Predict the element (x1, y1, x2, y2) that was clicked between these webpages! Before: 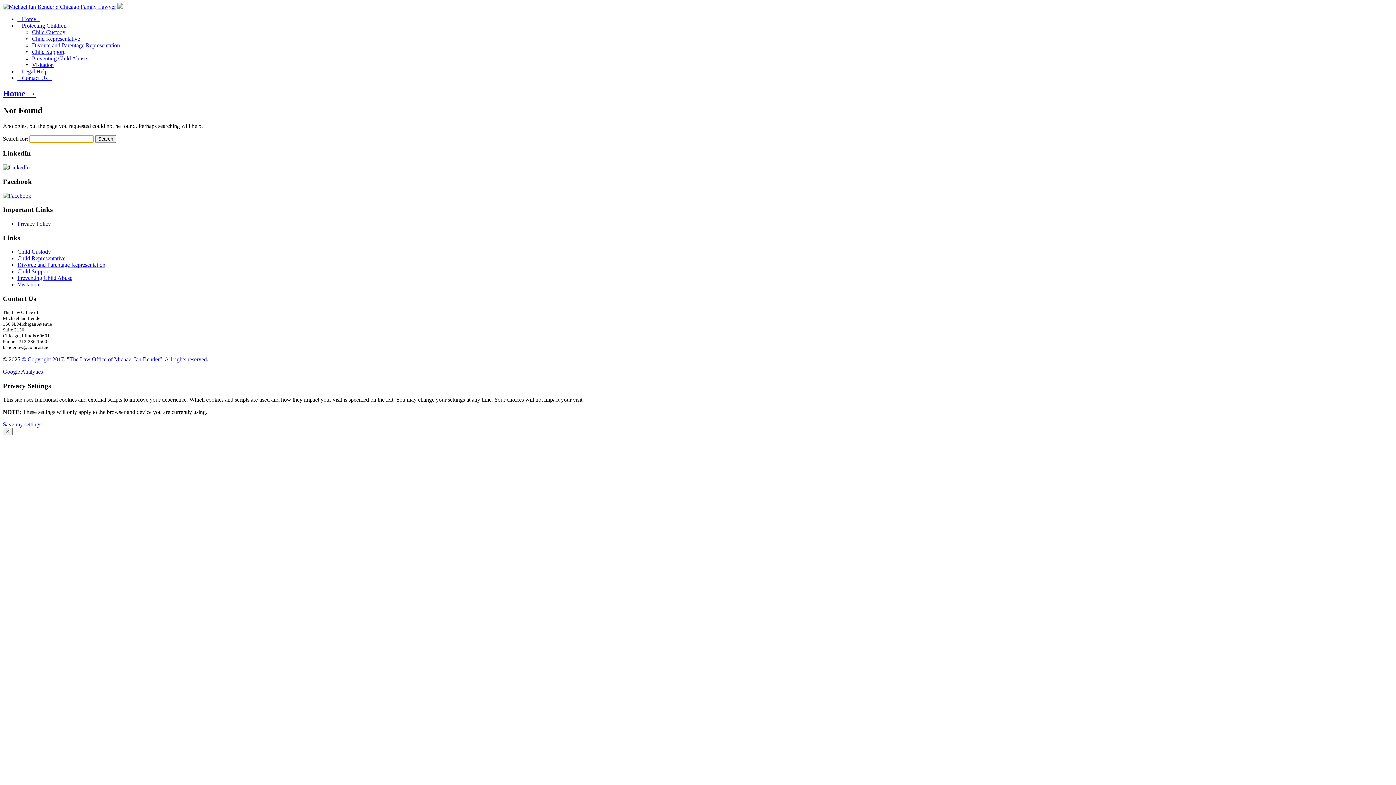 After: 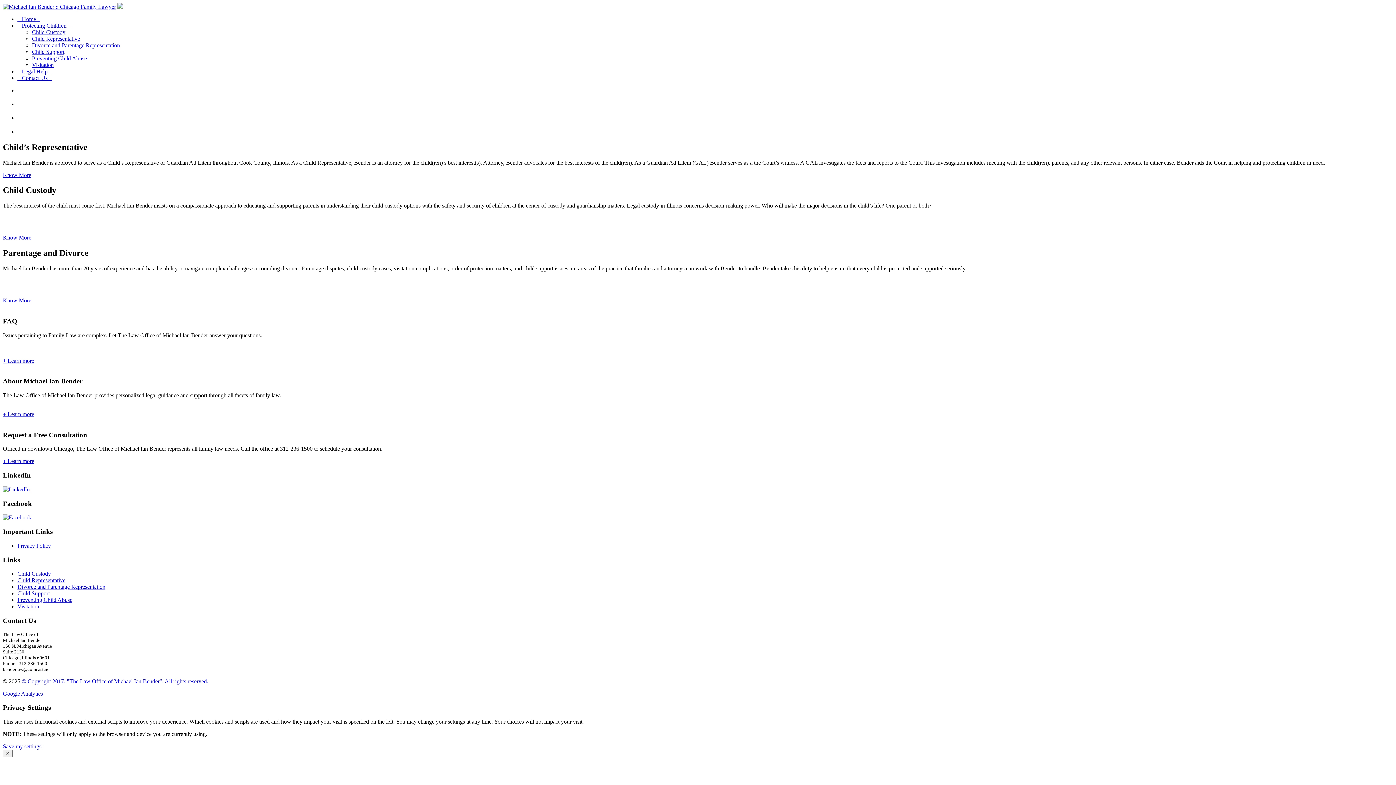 Action: bbox: (2, 3, 116, 9)